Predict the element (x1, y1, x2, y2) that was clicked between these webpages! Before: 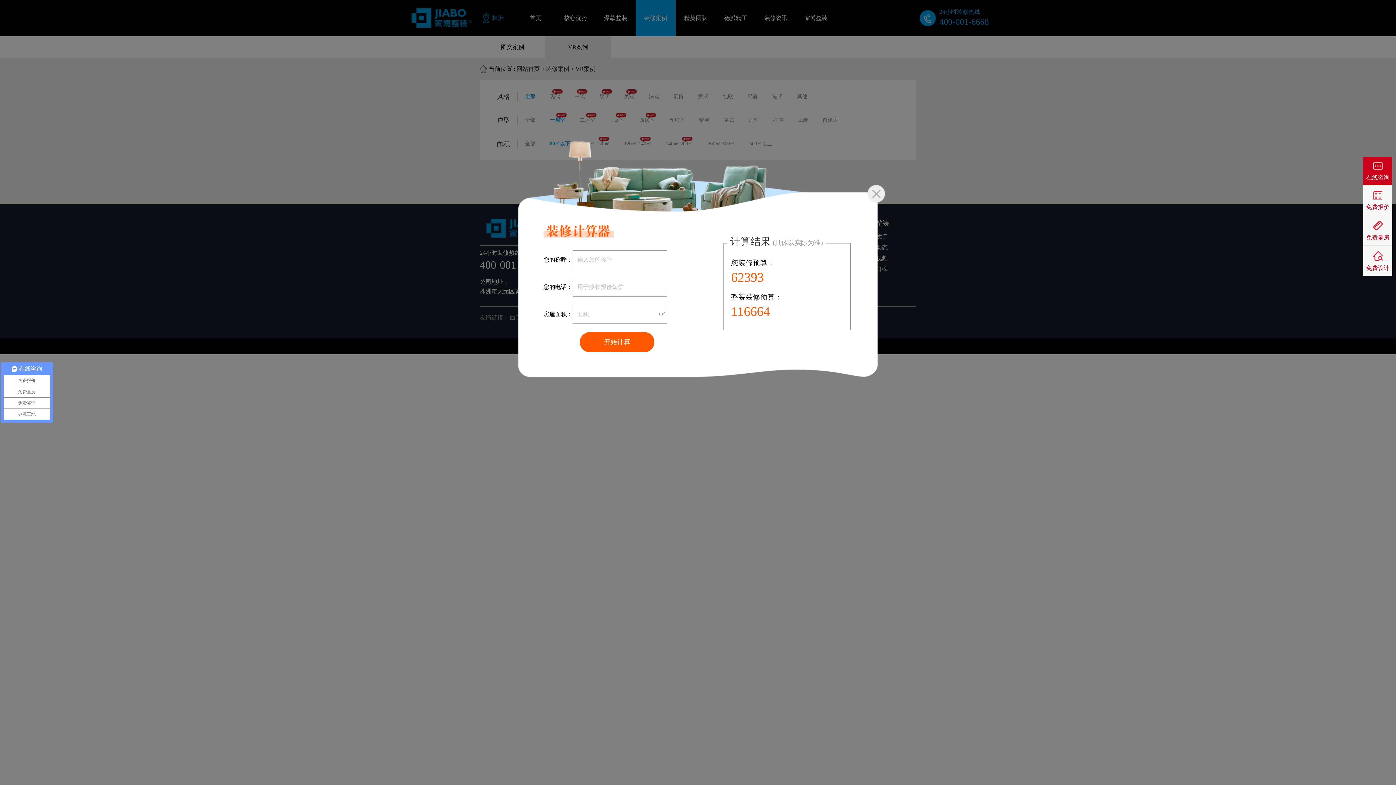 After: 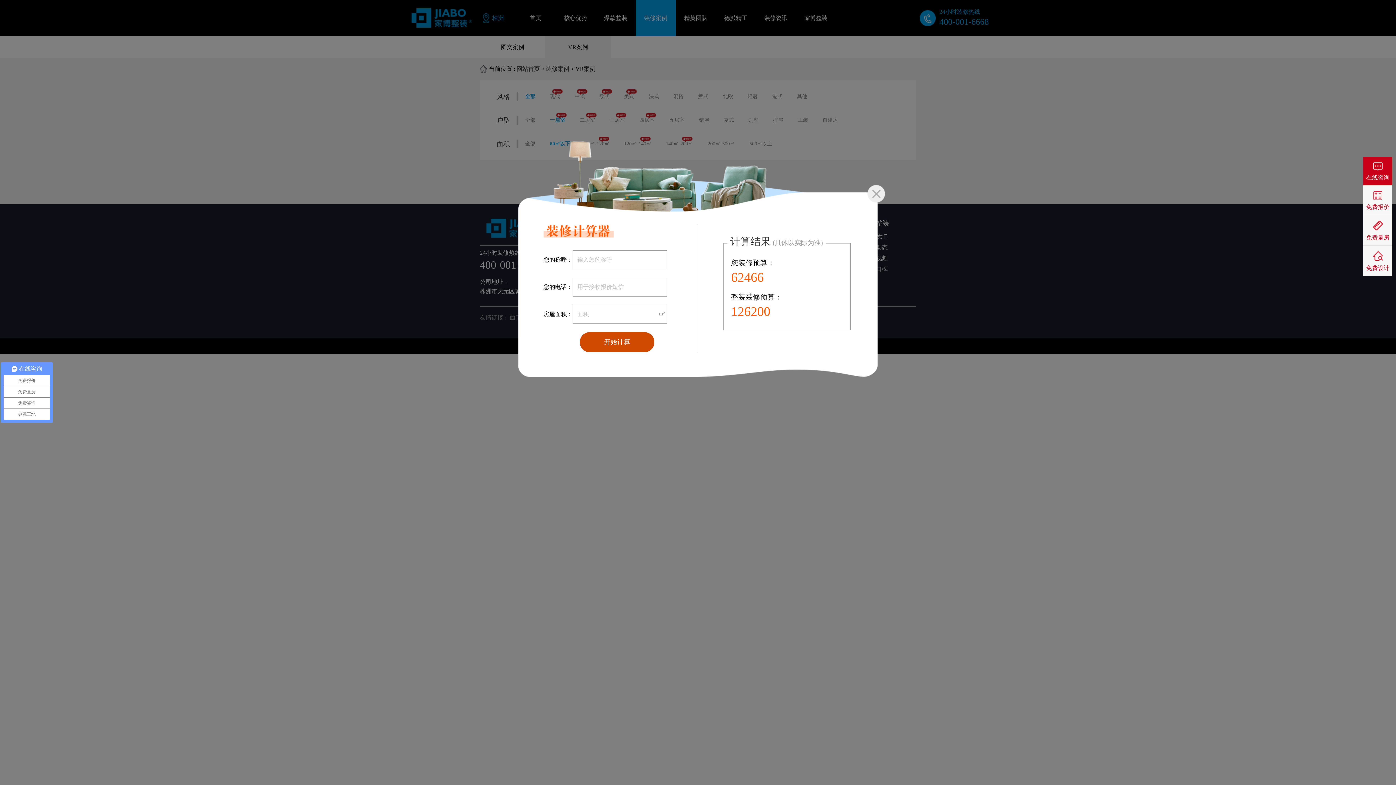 Action: label: 开始计算 bbox: (580, 332, 654, 352)